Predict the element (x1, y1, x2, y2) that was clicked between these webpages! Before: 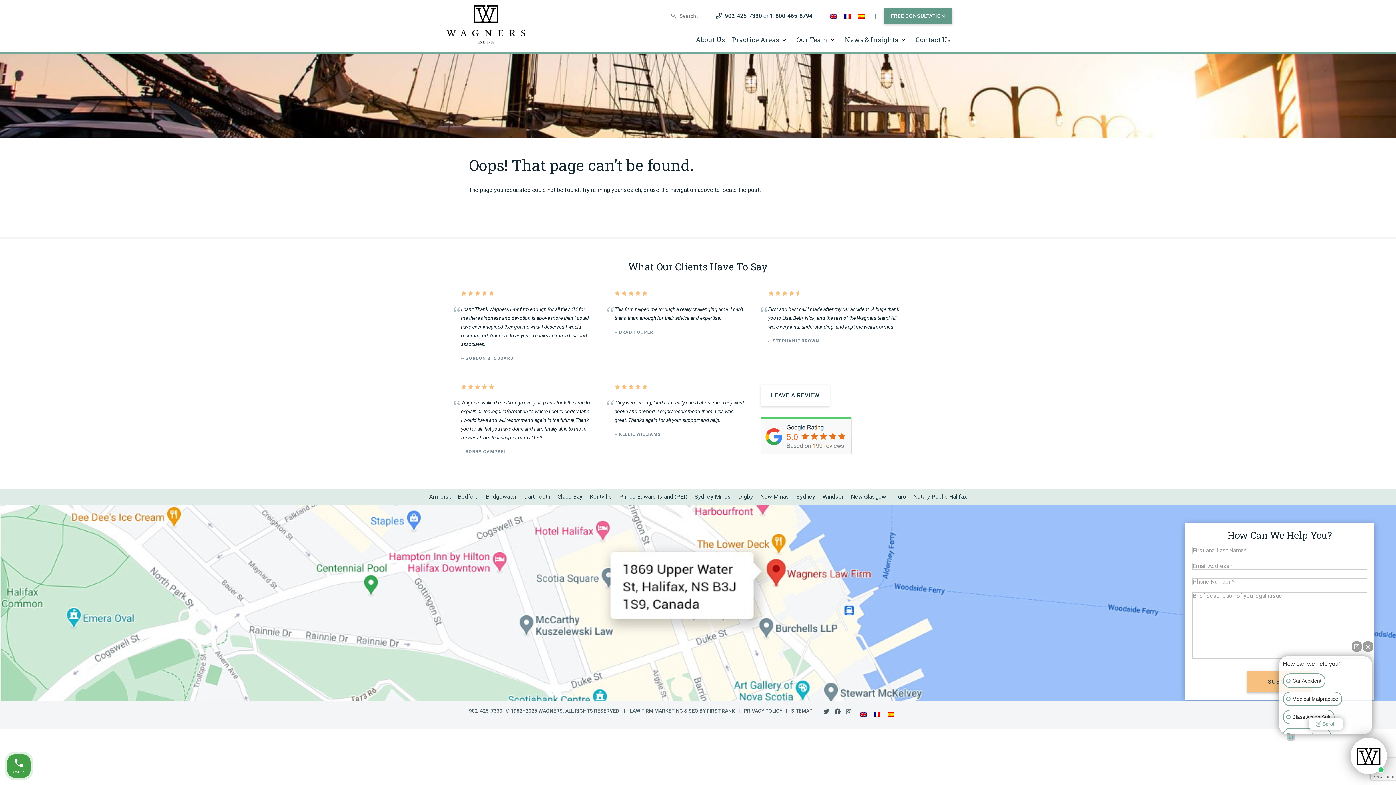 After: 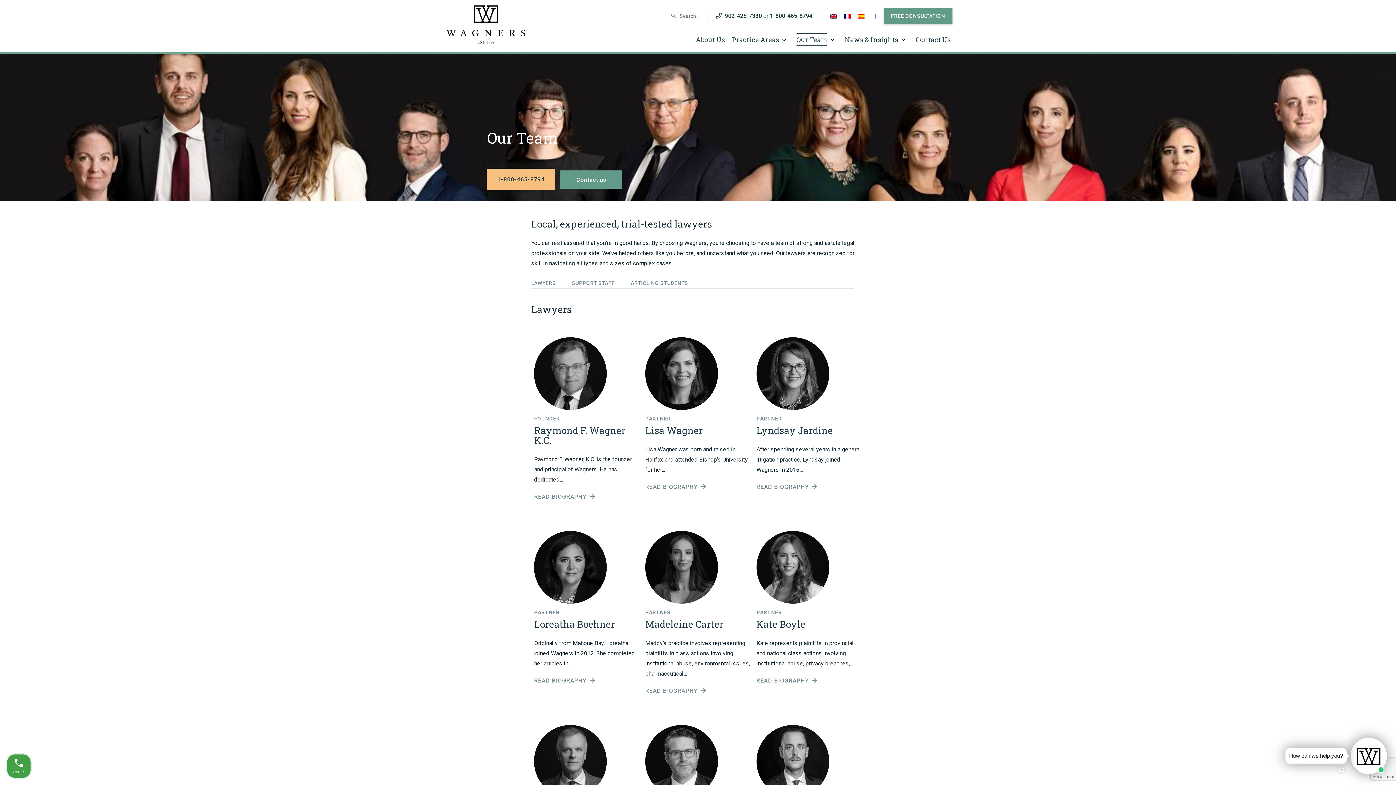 Action: label: Our Team bbox: (793, 29, 837, 51)